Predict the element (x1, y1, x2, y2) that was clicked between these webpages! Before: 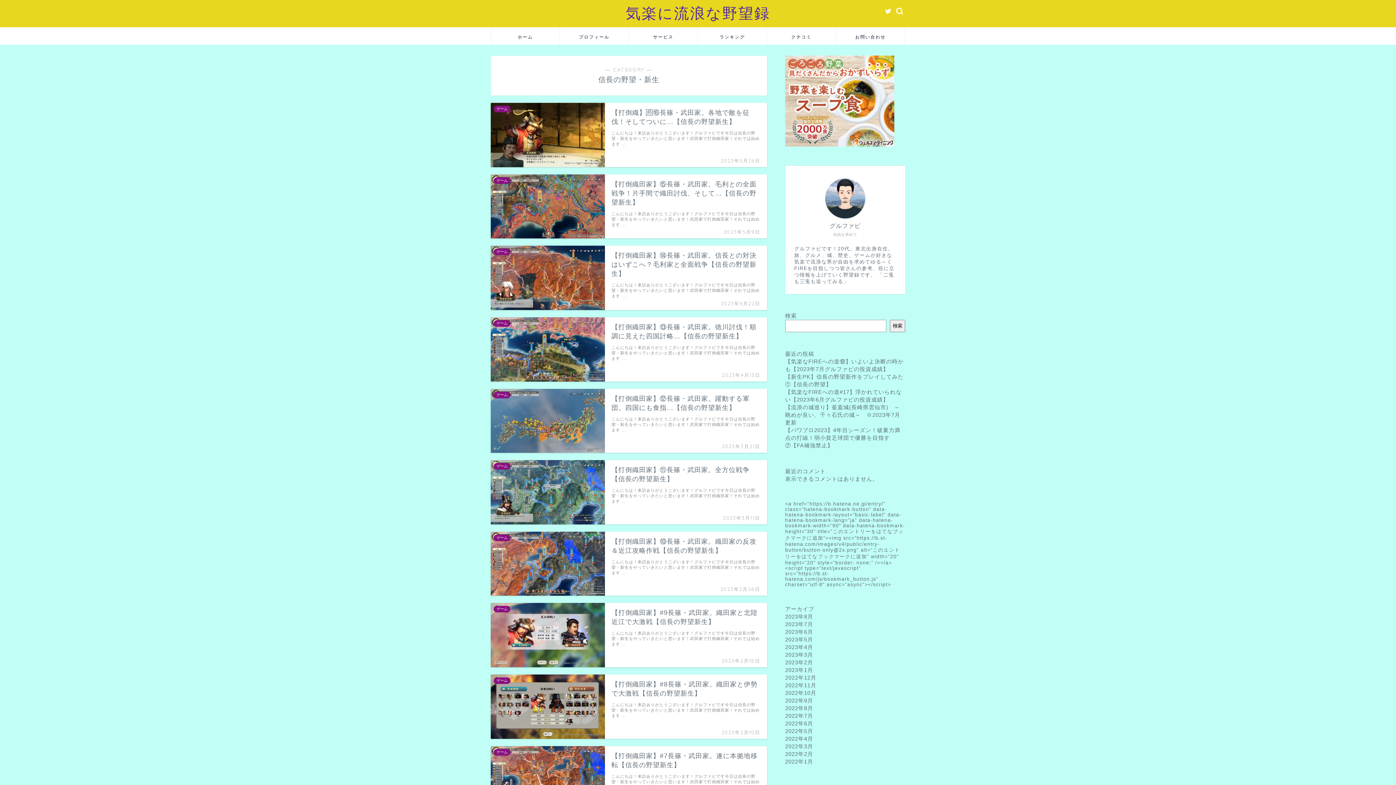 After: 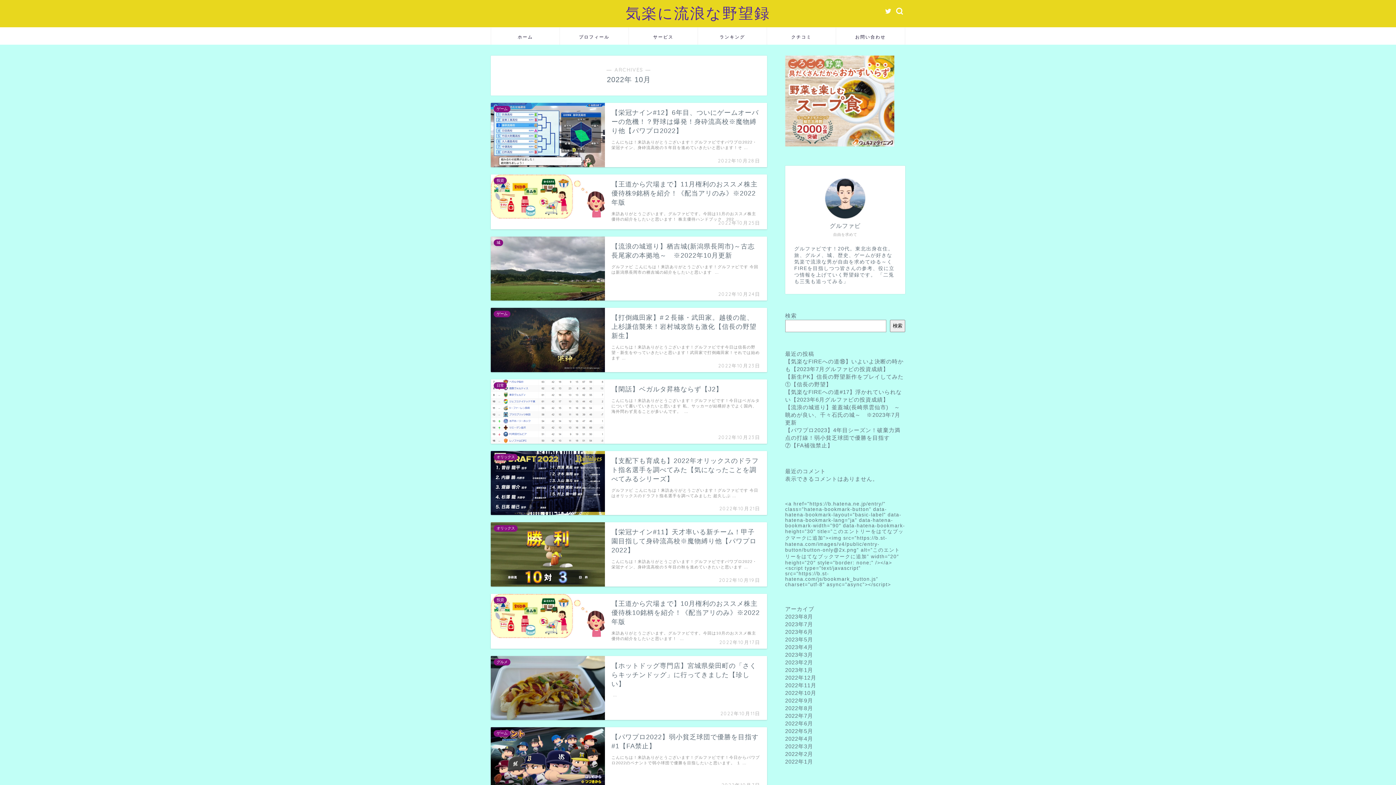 Action: bbox: (785, 690, 816, 696) label: 2022年10月